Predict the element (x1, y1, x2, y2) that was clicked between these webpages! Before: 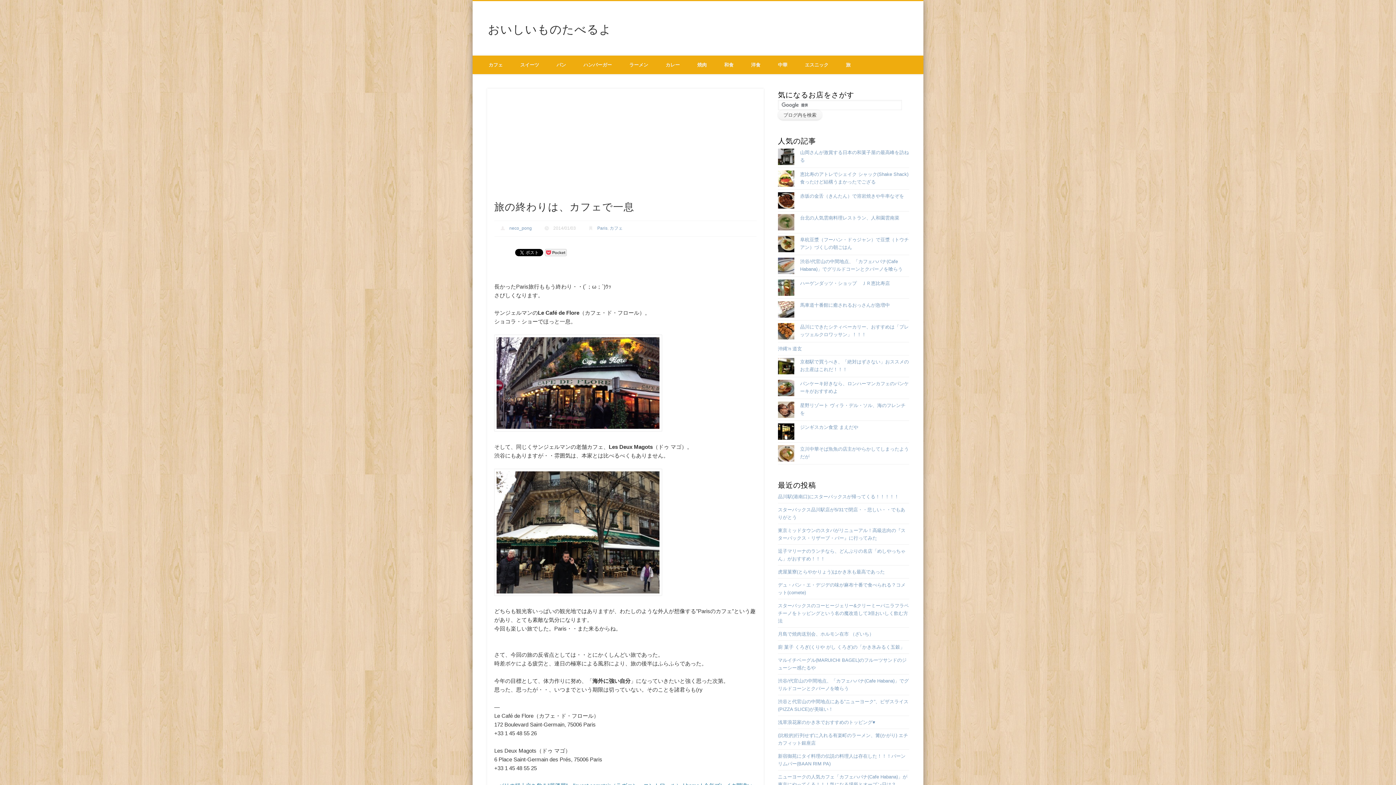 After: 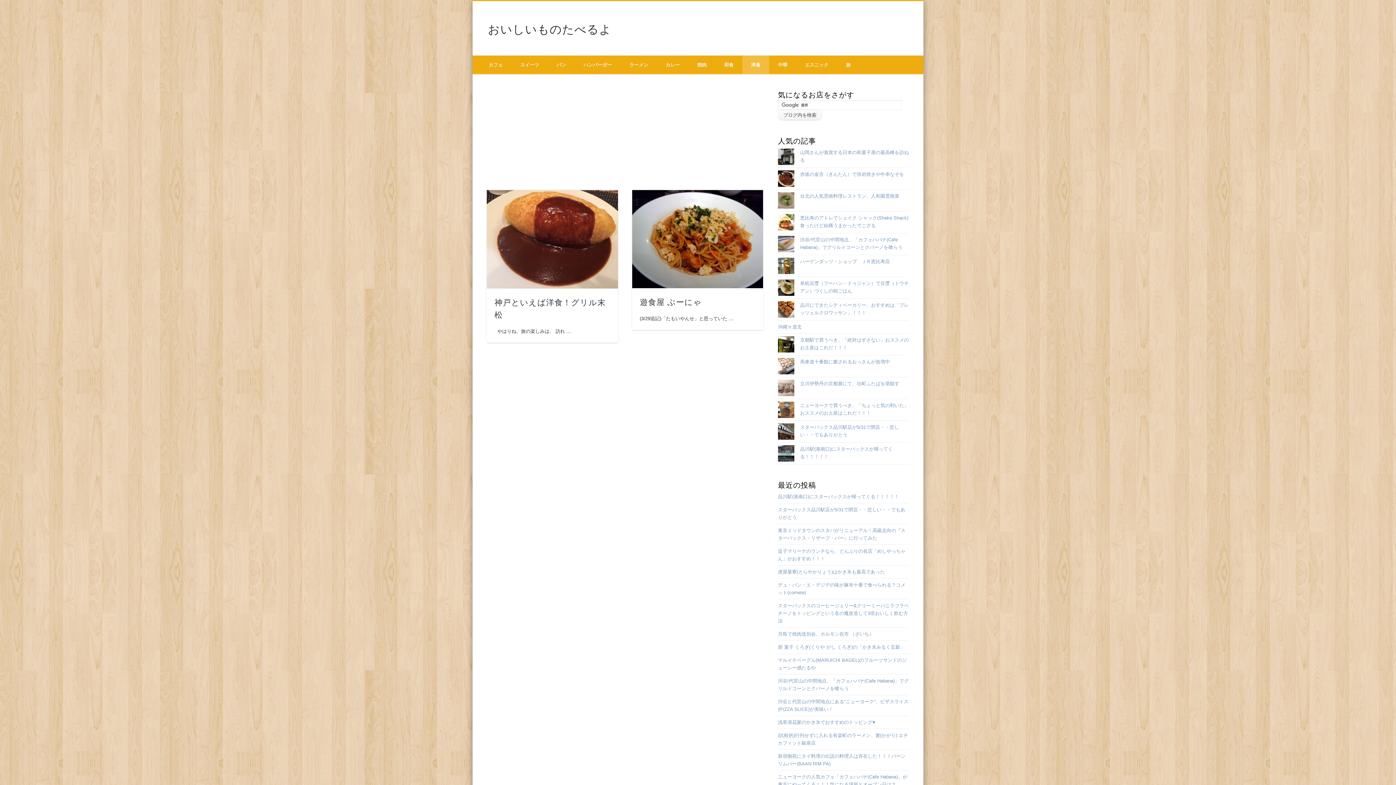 Action: label: 洋食 bbox: (742, 55, 769, 74)